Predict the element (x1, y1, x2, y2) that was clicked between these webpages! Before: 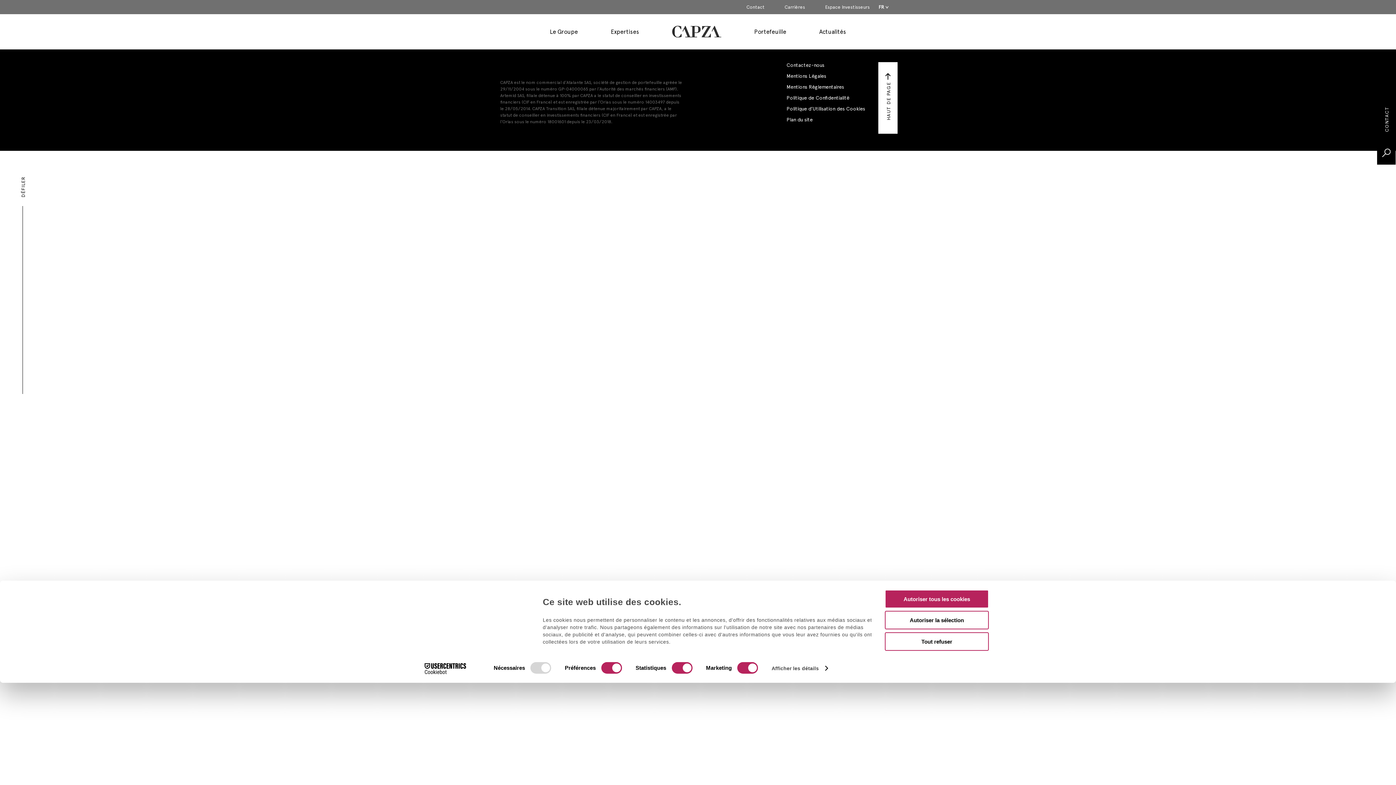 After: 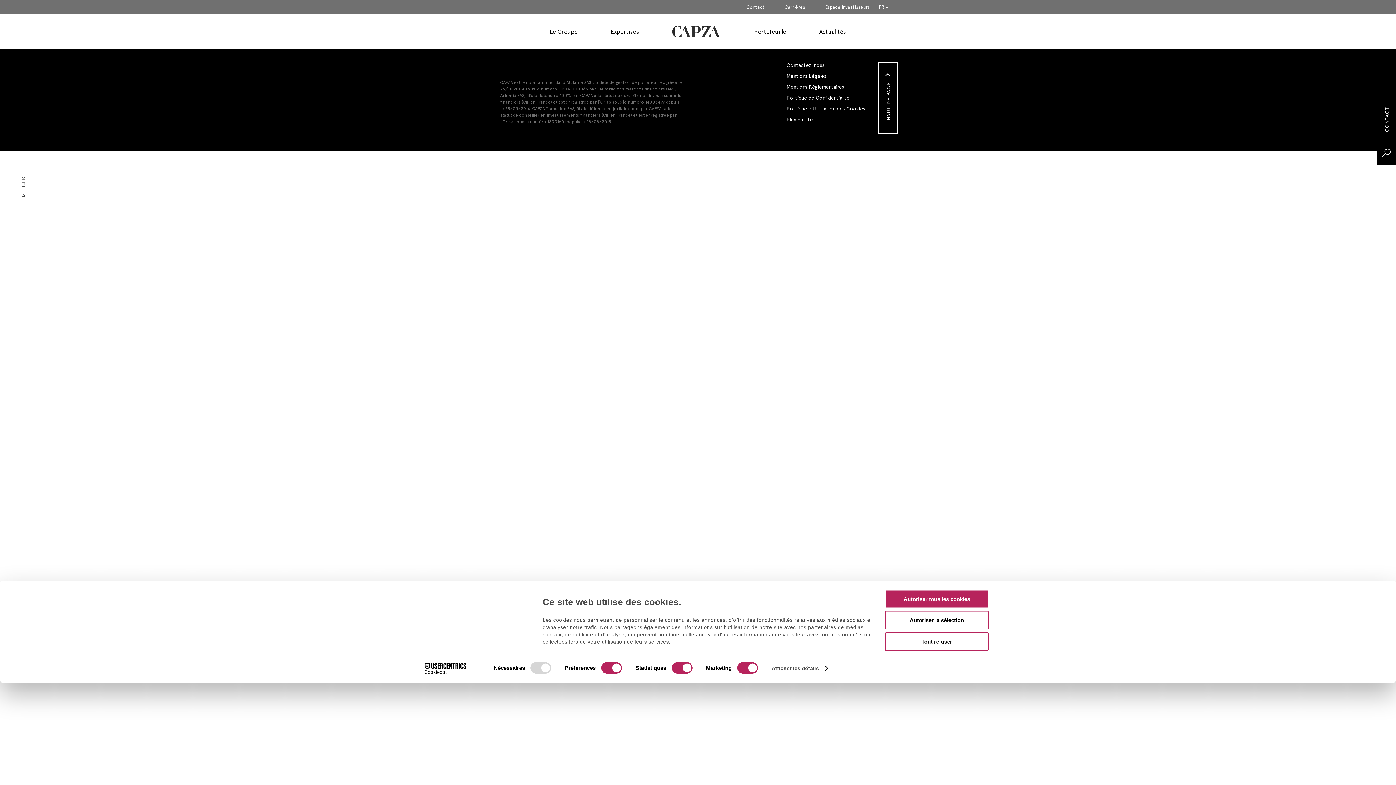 Action: label: HAUT DE PAGE bbox: (878, 62, 897, 133)